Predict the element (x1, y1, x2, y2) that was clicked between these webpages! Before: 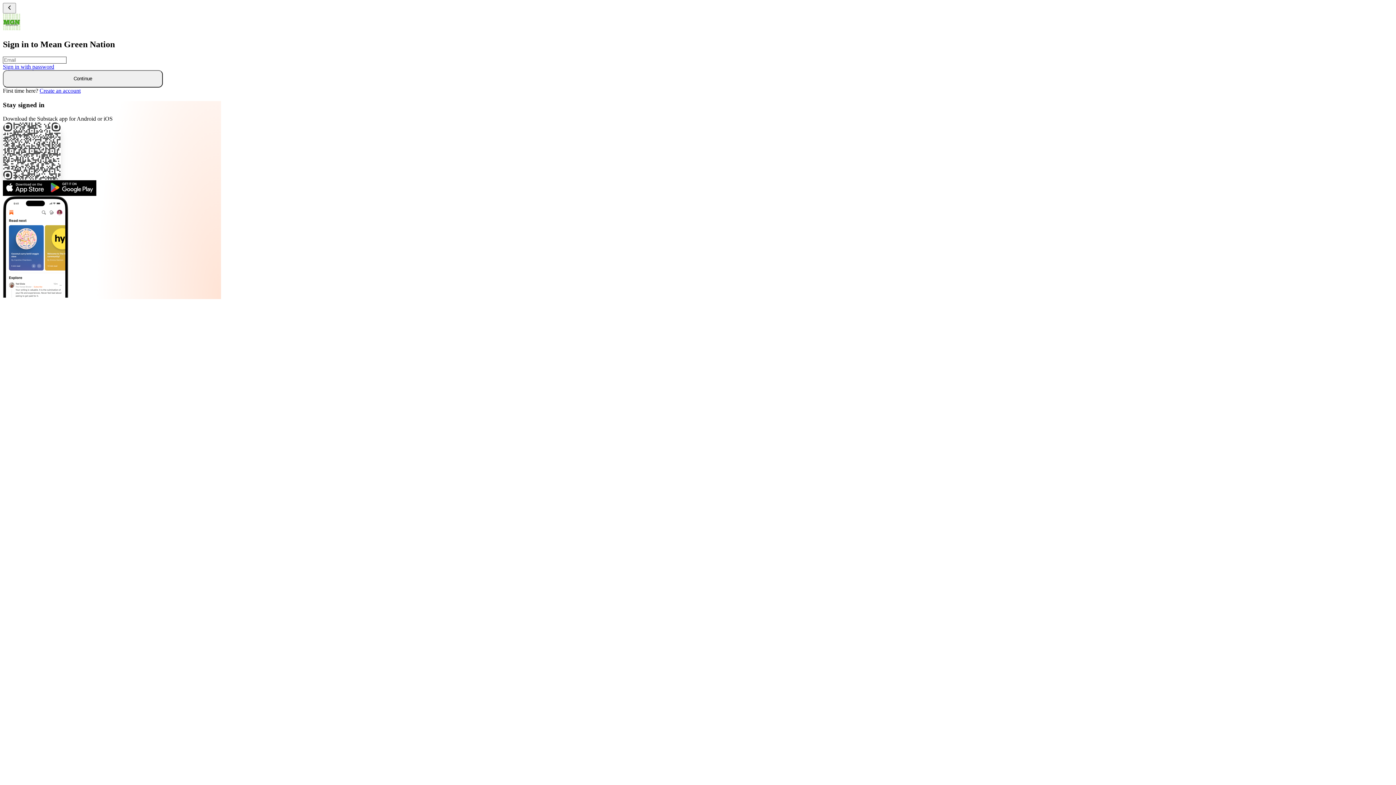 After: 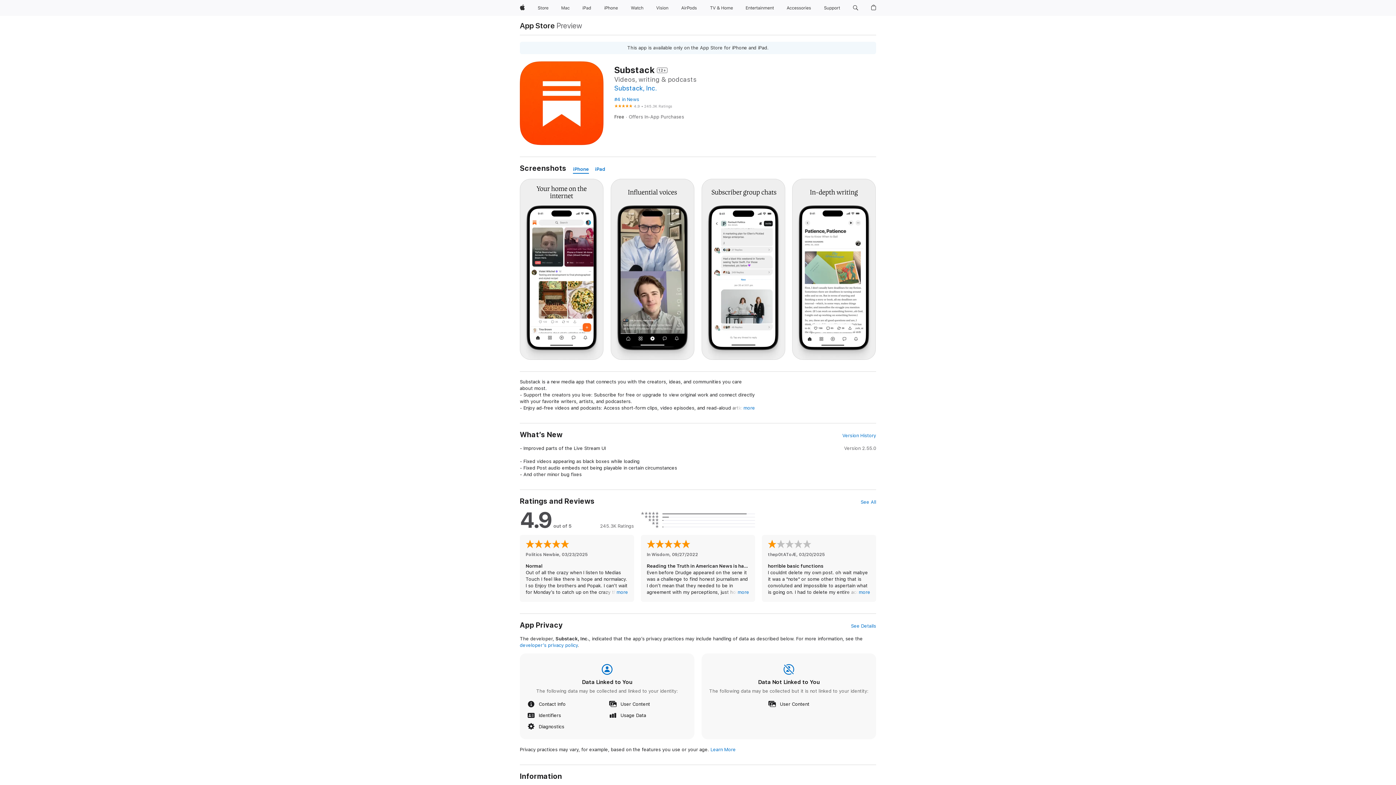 Action: bbox: (2, 189, 47, 196)